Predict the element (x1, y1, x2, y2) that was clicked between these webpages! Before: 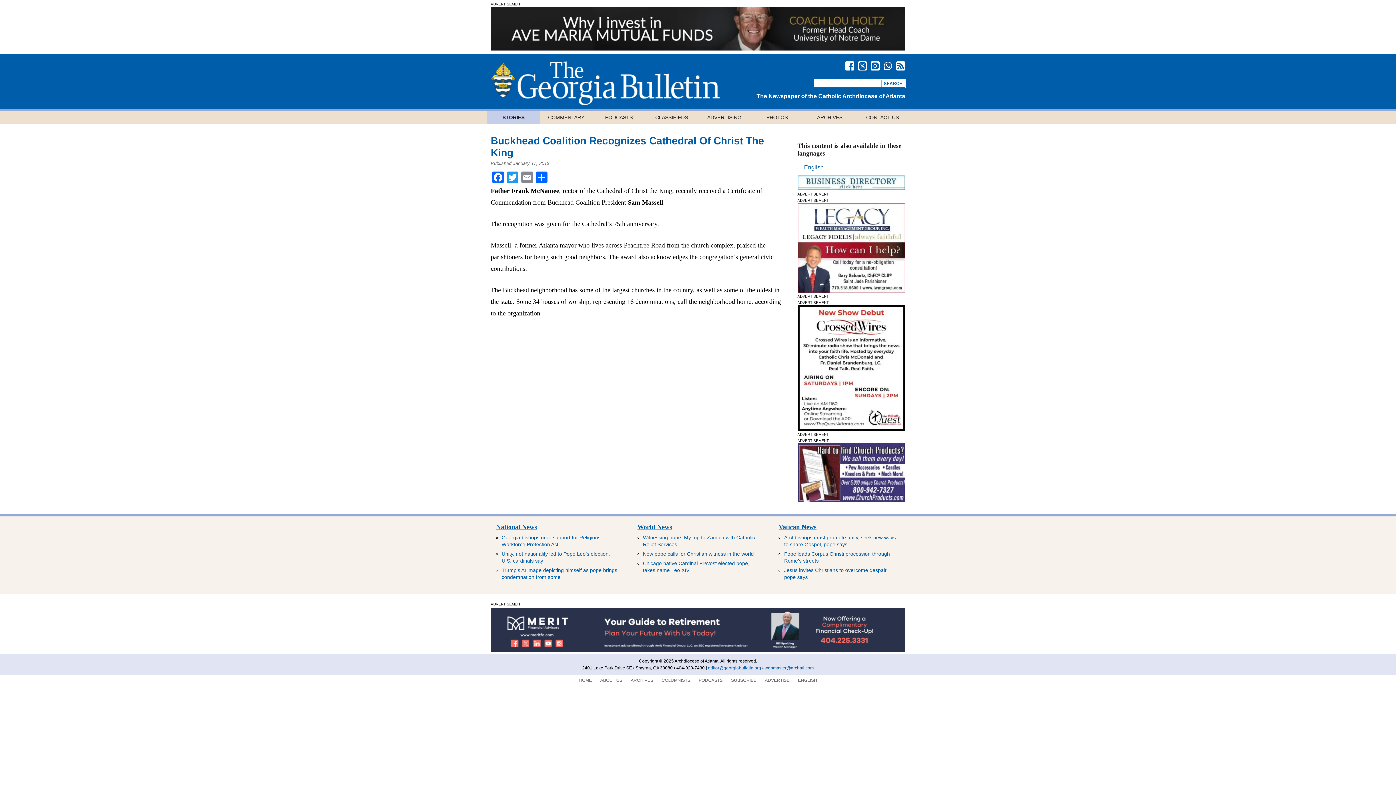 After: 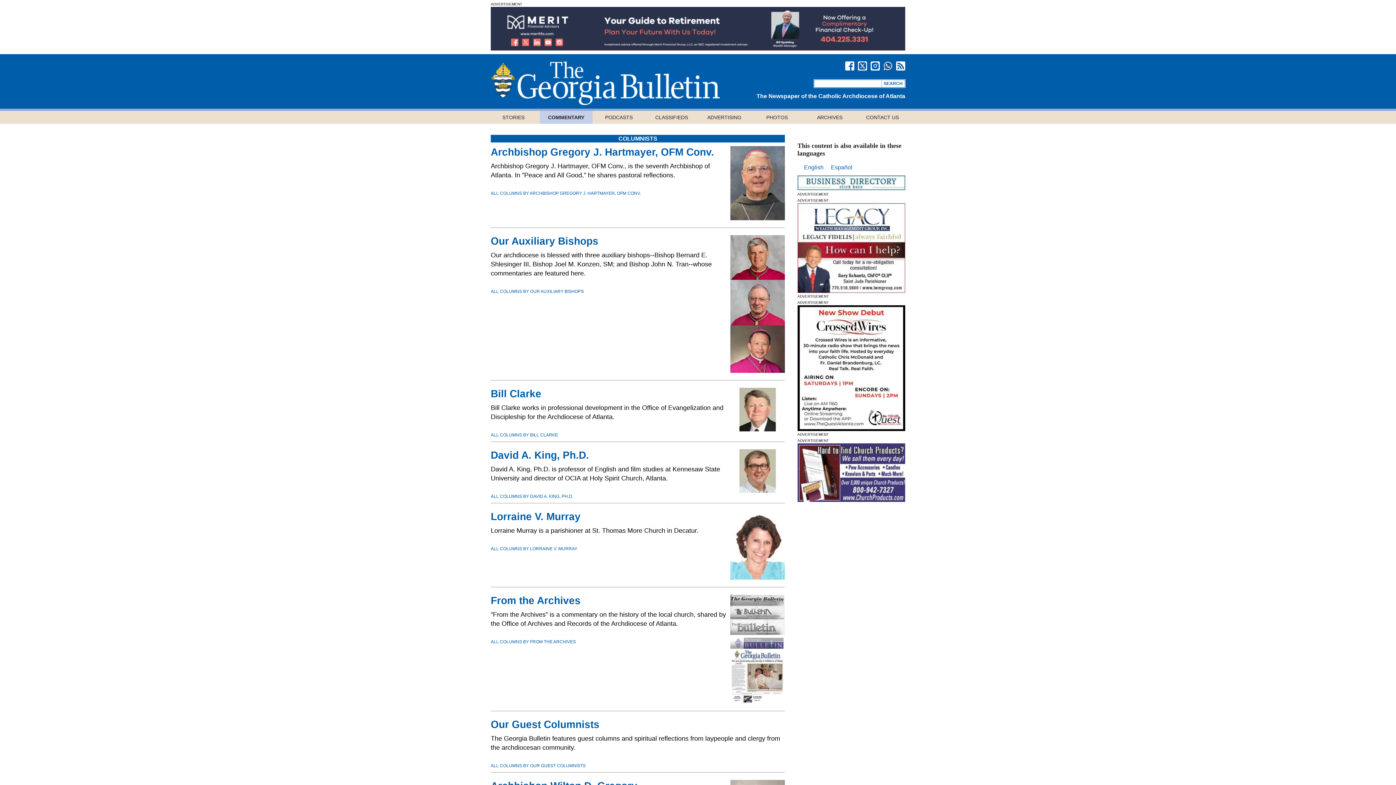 Action: bbox: (540, 110, 592, 124) label: COMMENTARY